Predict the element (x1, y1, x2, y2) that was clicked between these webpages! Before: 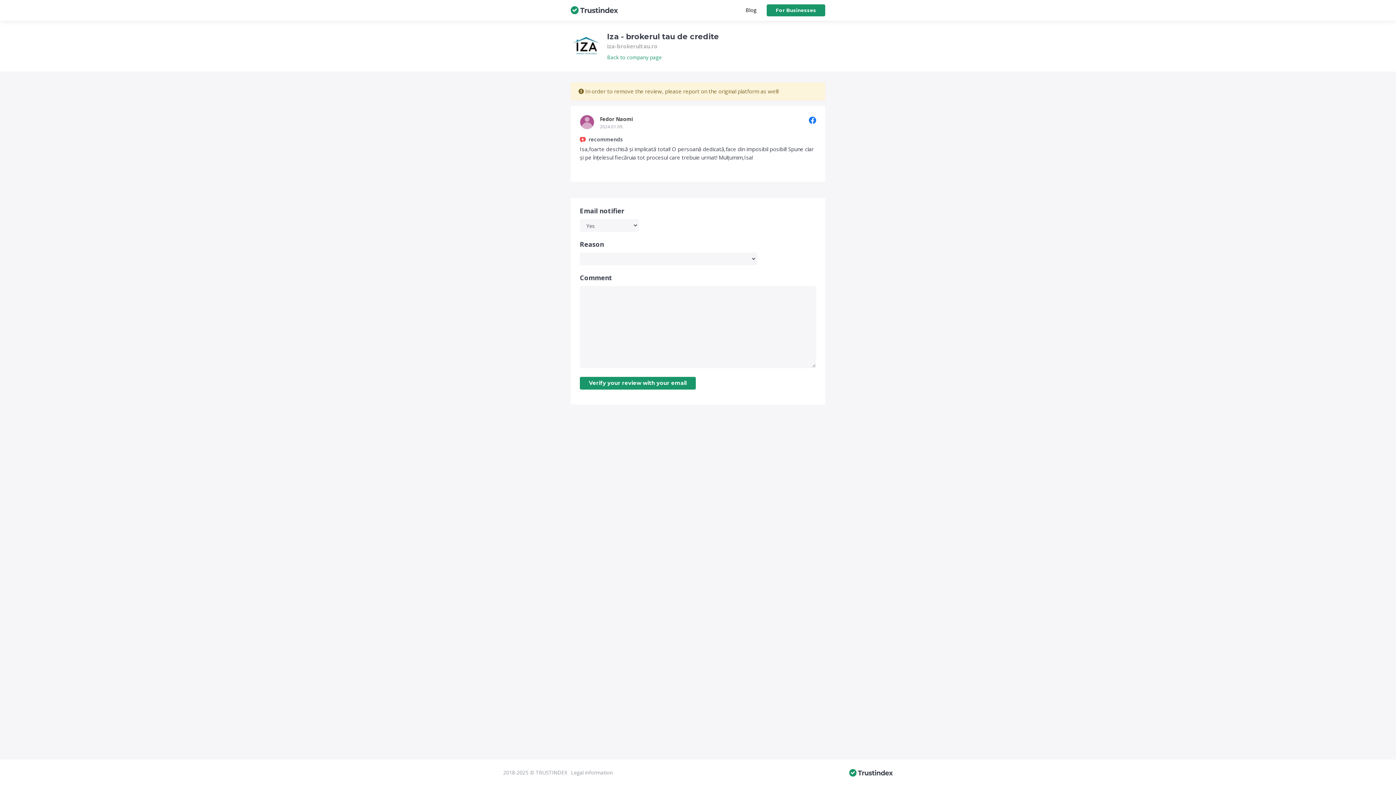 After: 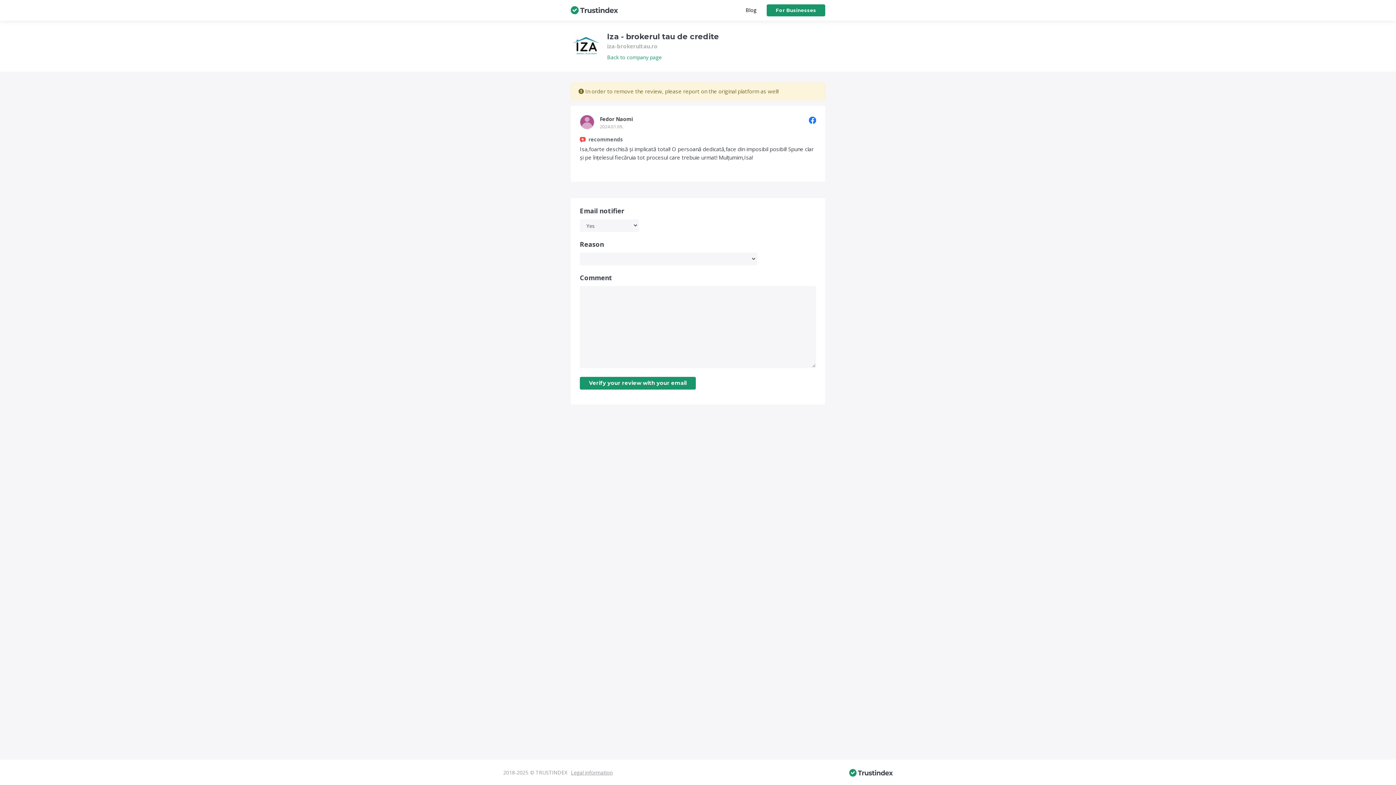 Action: label: Legal information bbox: (567, 767, 616, 778)